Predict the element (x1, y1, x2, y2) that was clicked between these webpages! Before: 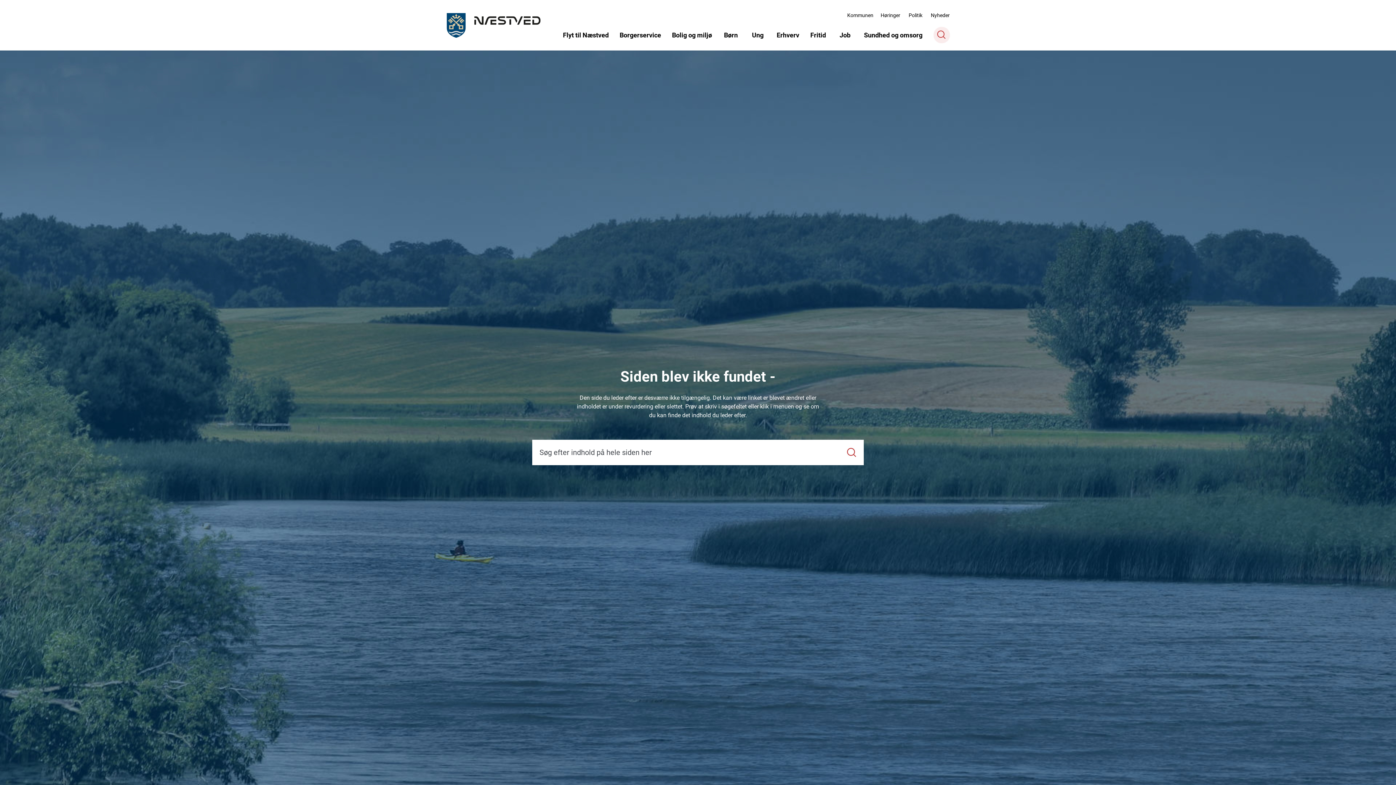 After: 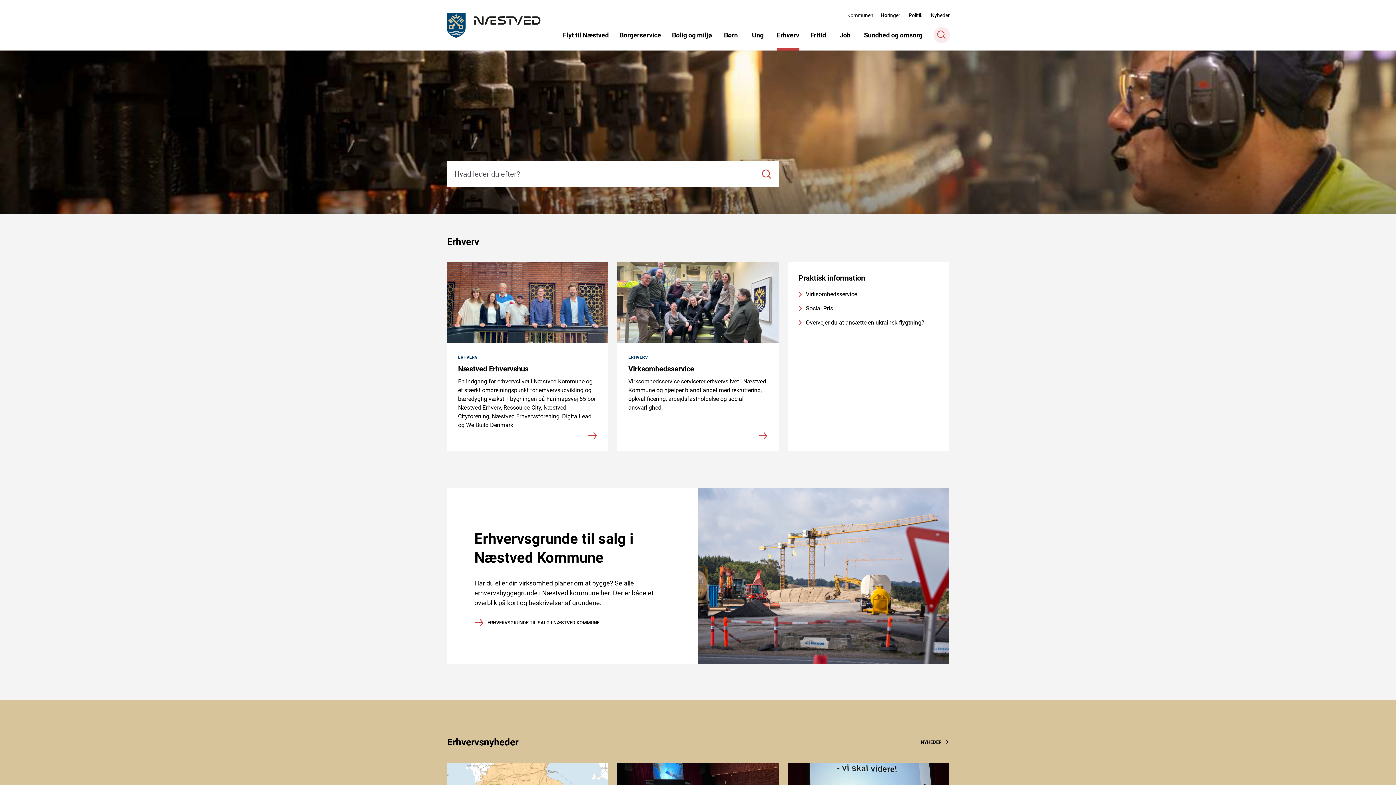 Action: label: Erhverv bbox: (776, 23, 799, 50)